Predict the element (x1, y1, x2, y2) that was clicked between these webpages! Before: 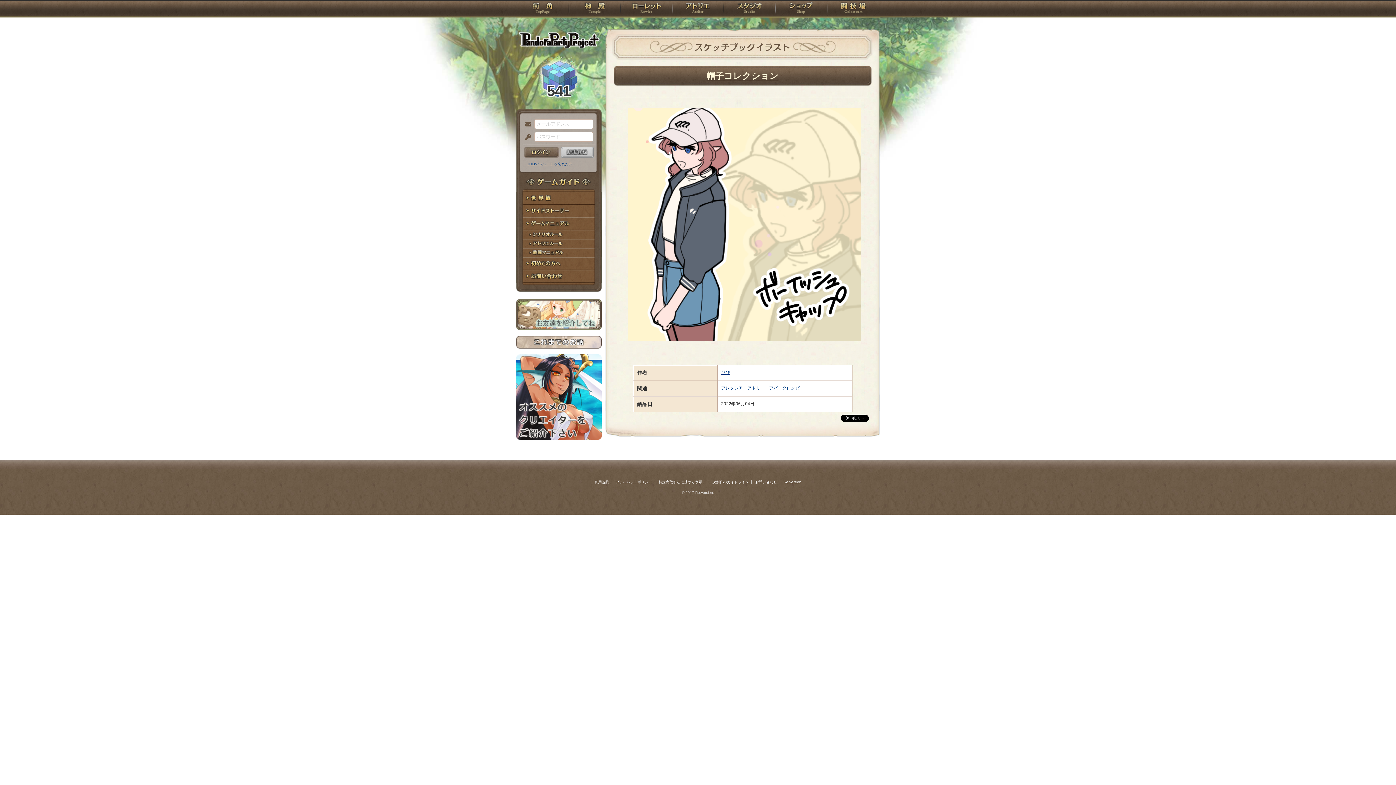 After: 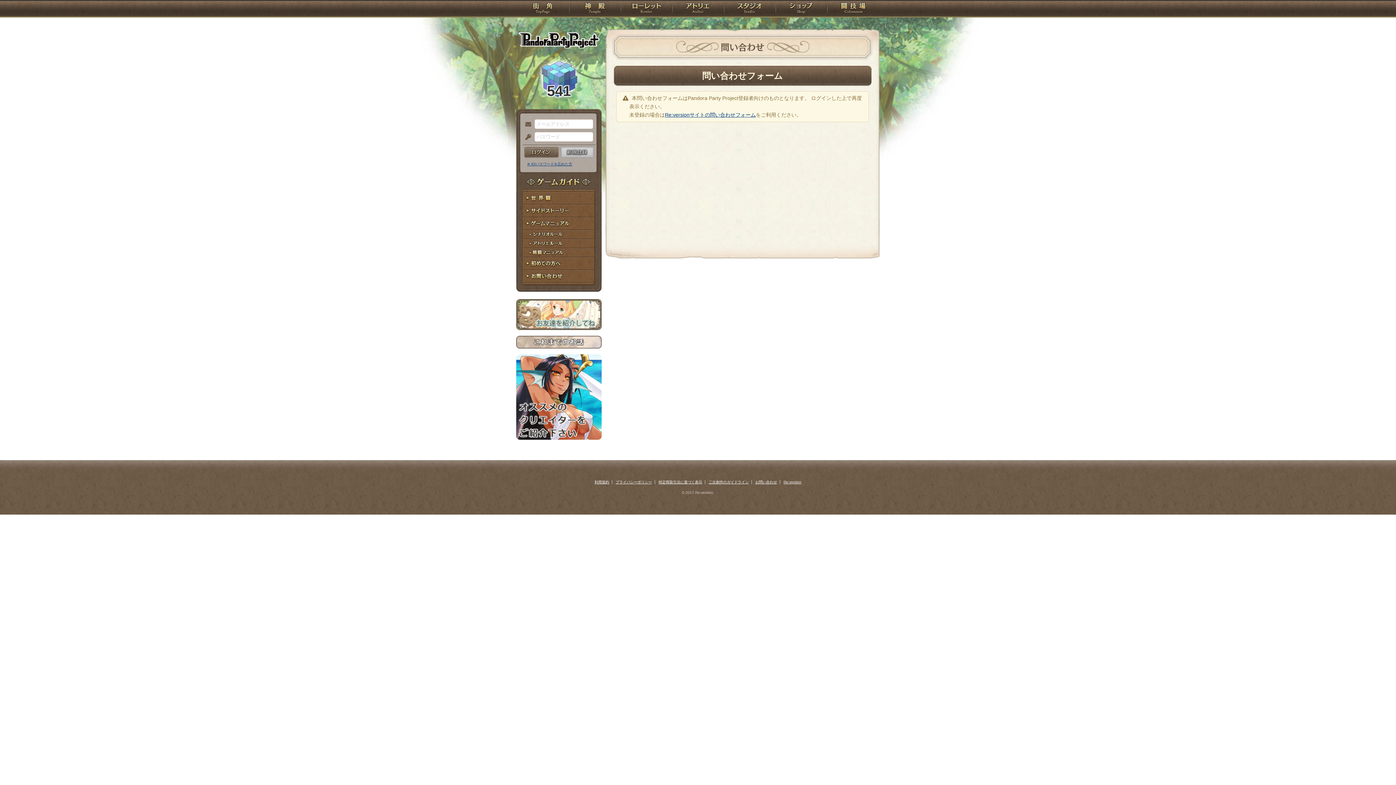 Action: bbox: (755, 480, 777, 484) label: お問い合わせ